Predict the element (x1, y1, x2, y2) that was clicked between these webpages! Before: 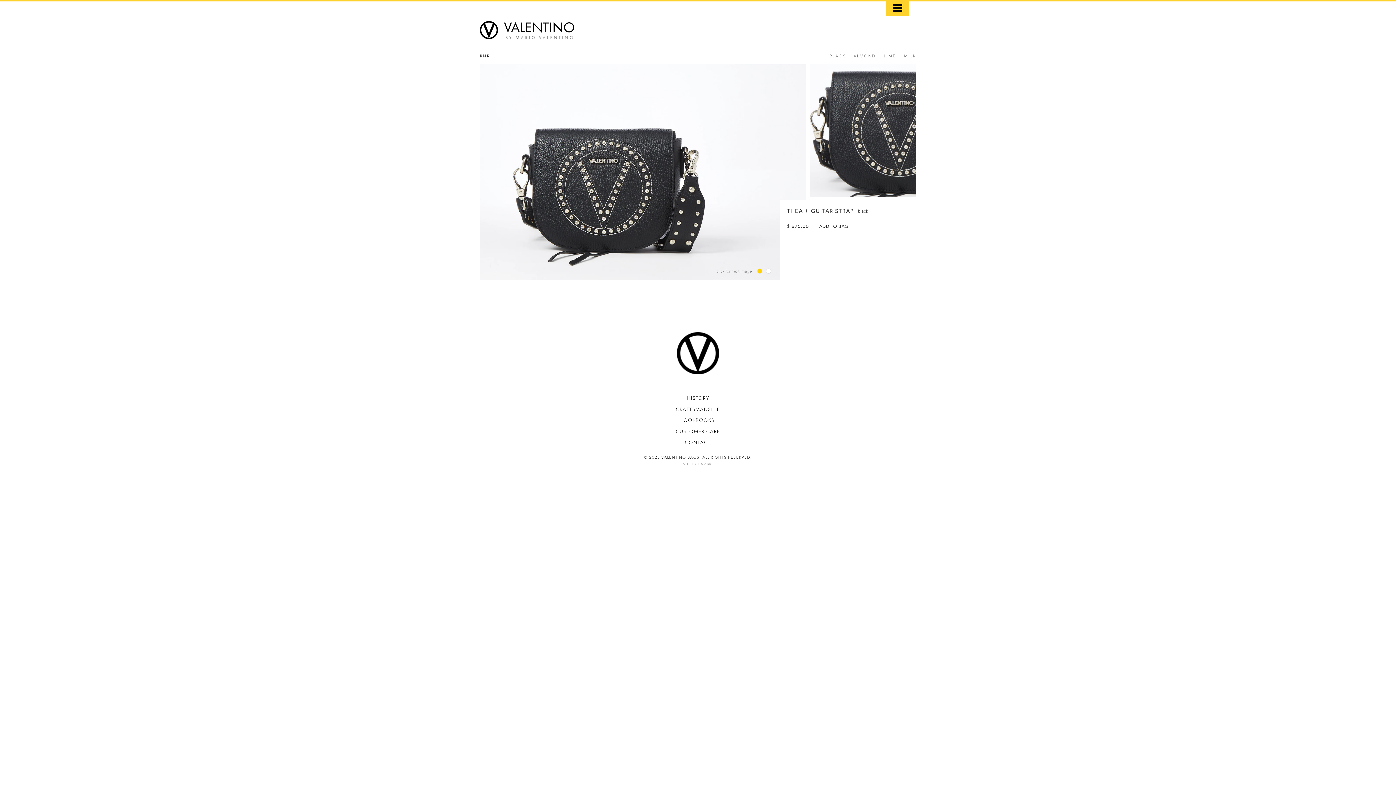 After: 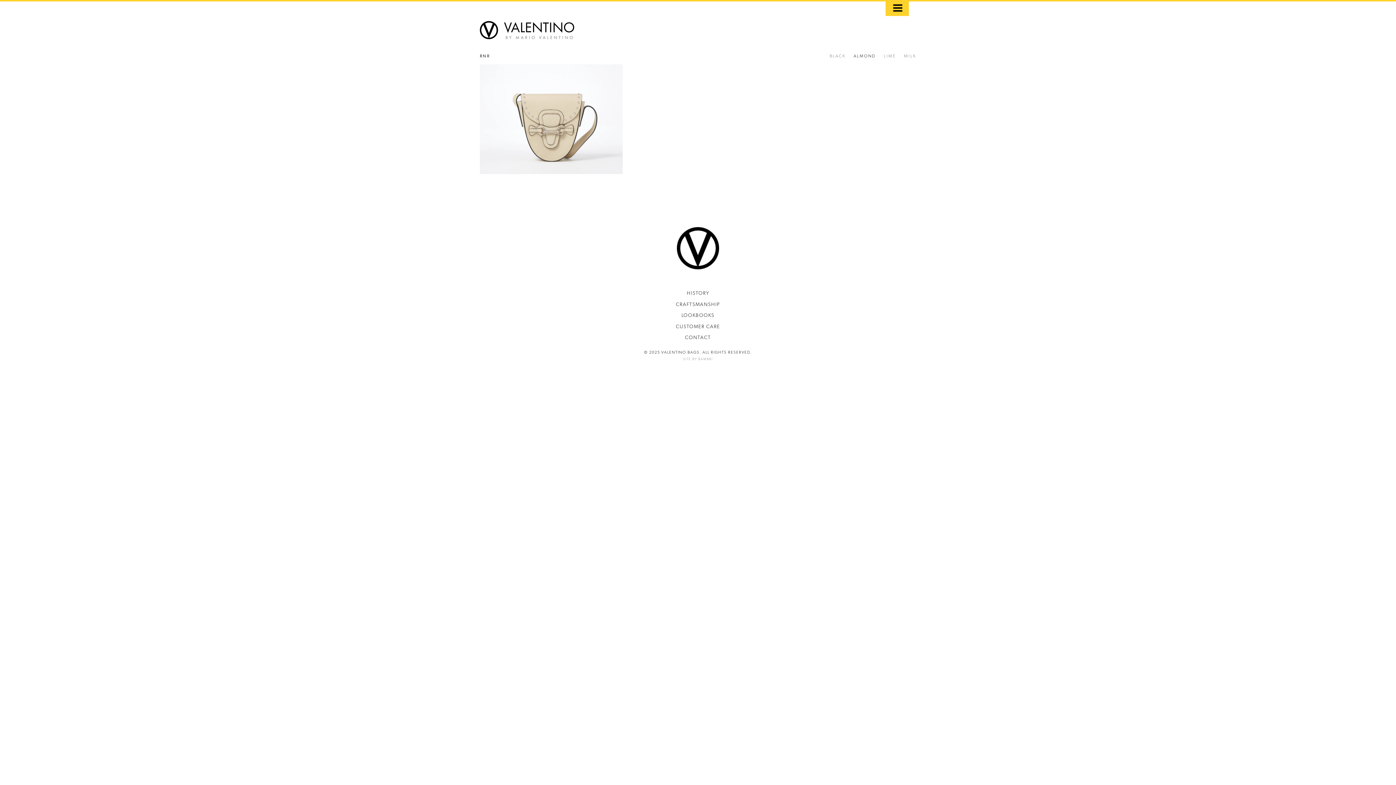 Action: bbox: (853, 53, 875, 58) label: ALMOND